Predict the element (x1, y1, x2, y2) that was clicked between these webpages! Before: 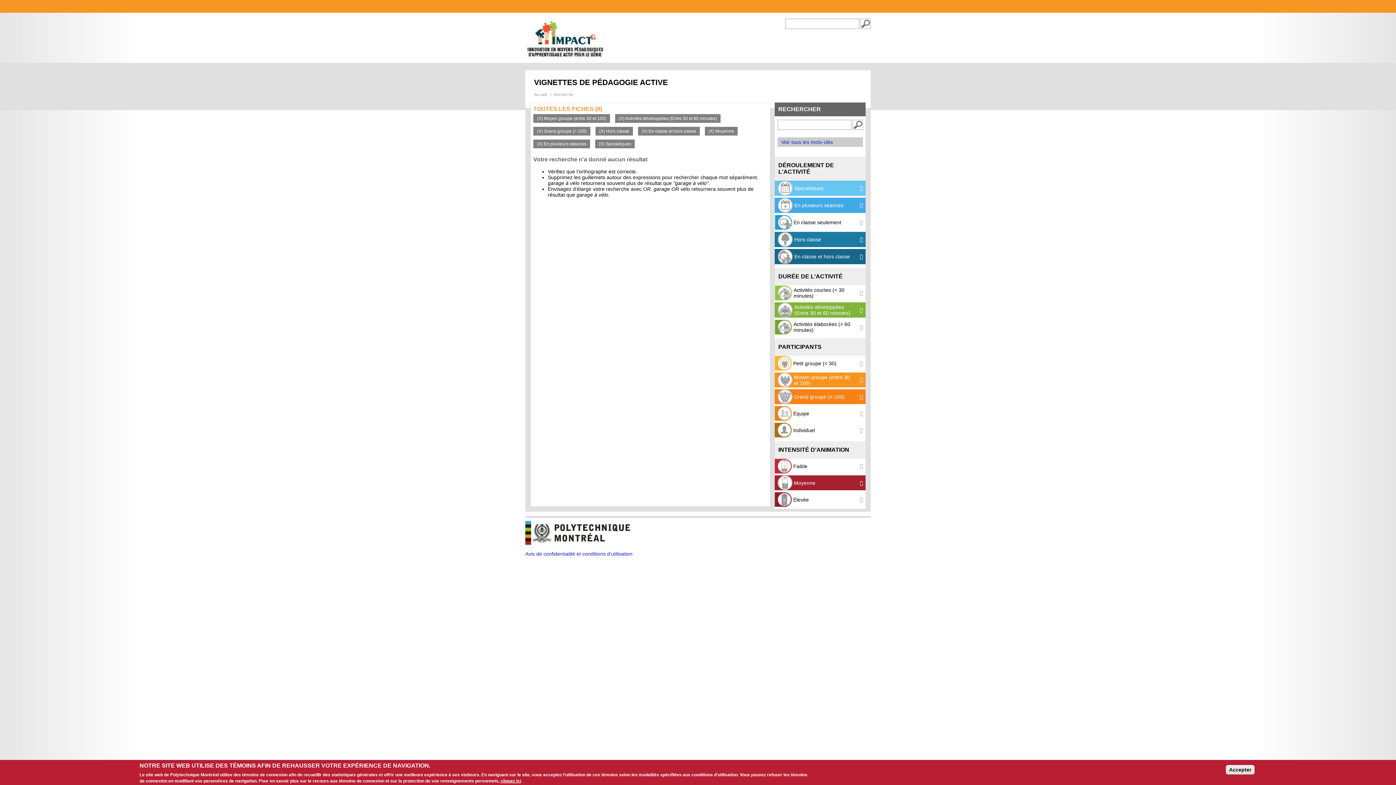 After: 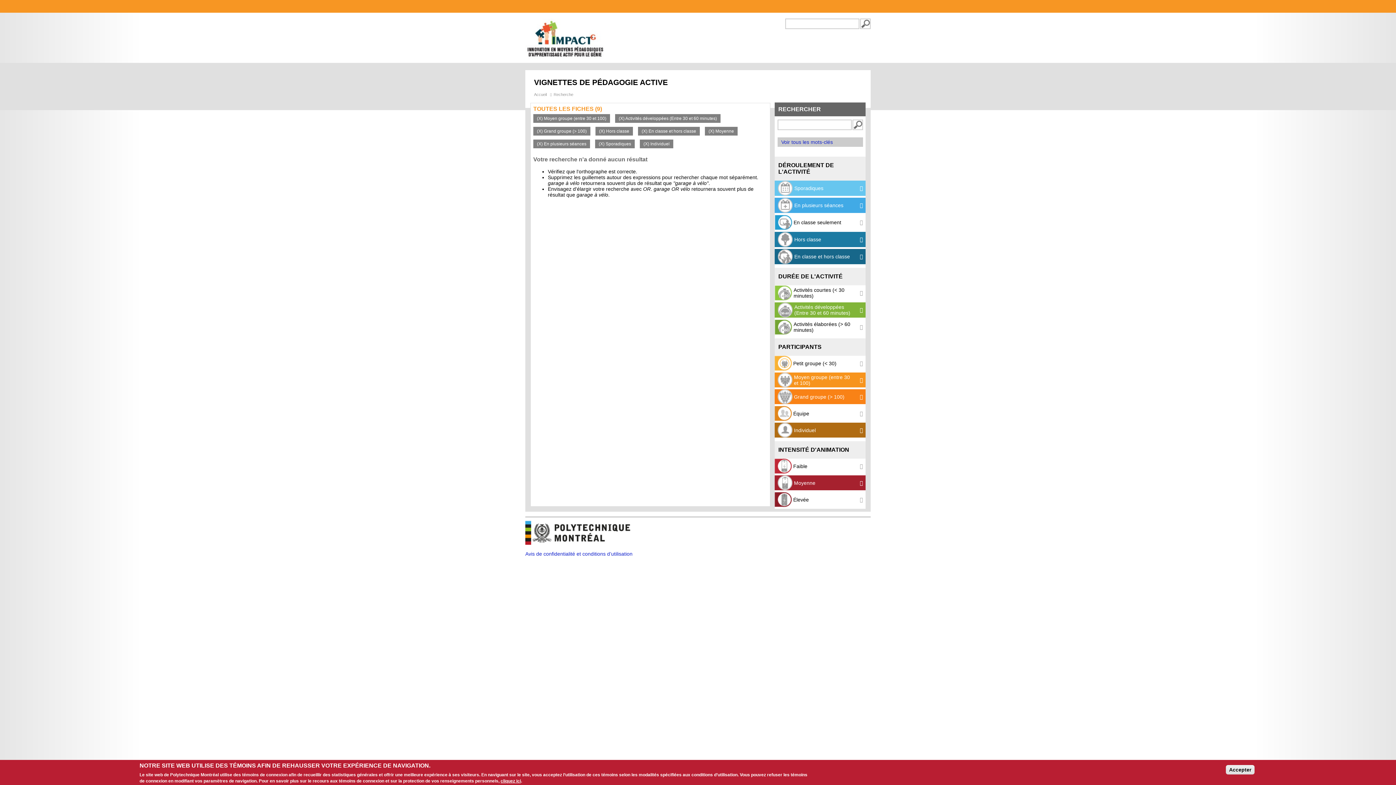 Action: label:  Individuel bbox: (774, 423, 865, 437)